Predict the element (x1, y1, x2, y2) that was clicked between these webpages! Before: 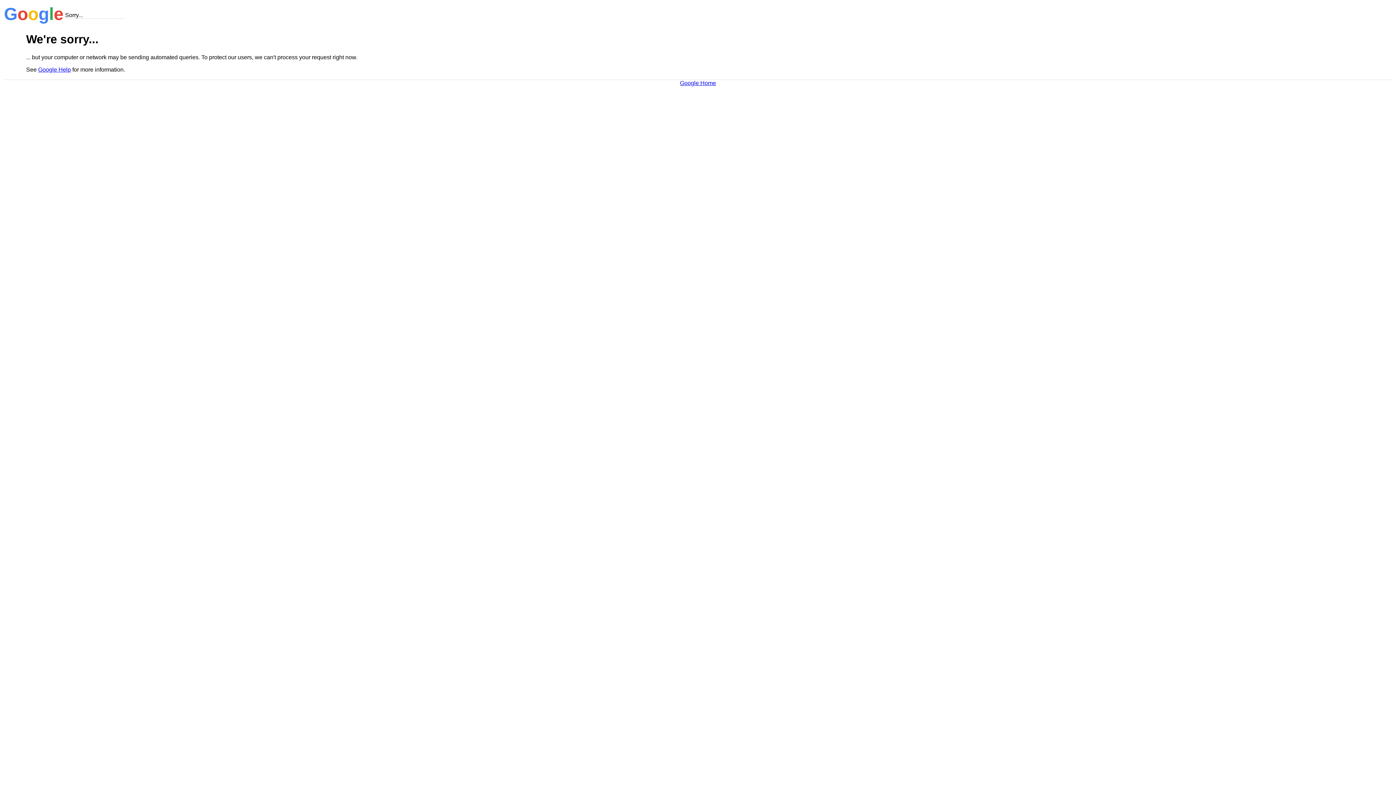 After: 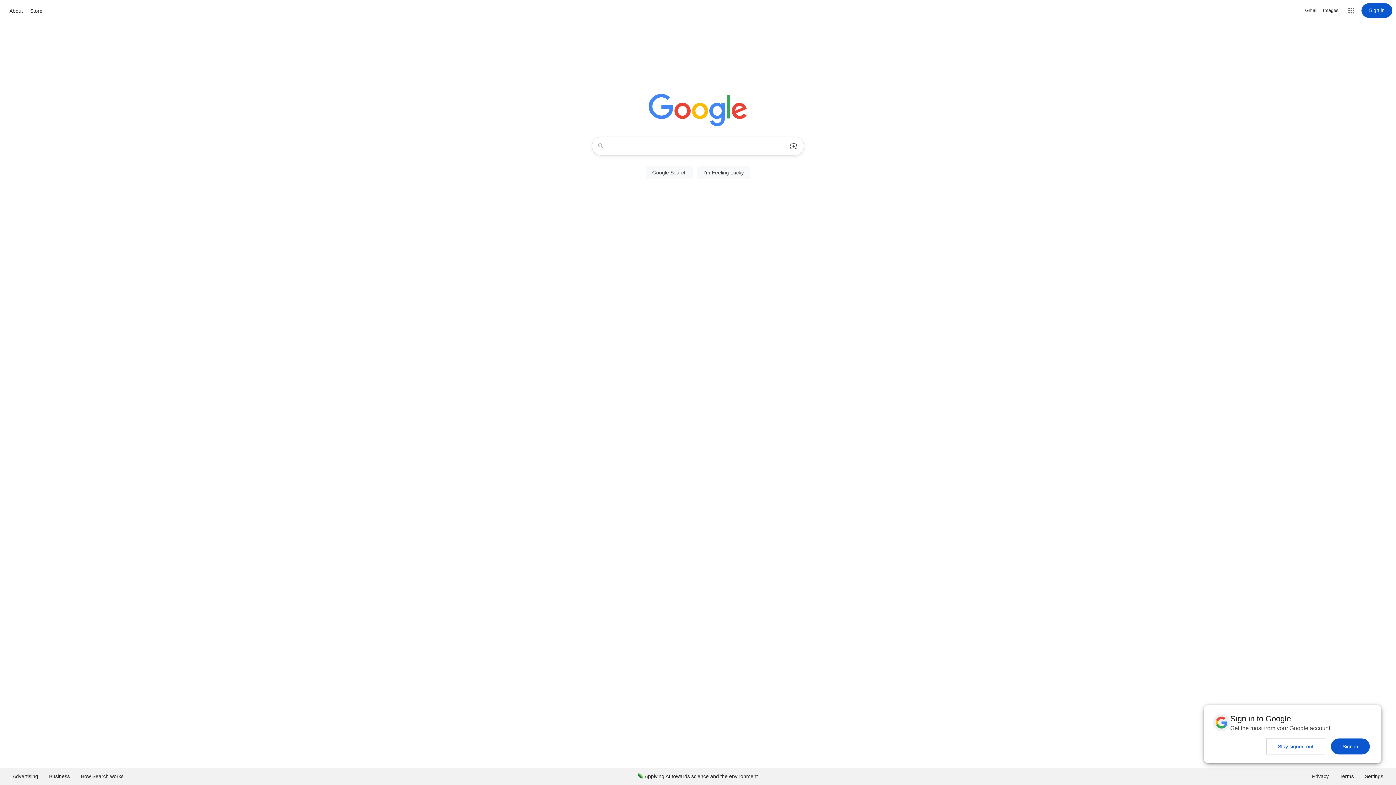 Action: bbox: (680, 79, 716, 86) label: Google Home